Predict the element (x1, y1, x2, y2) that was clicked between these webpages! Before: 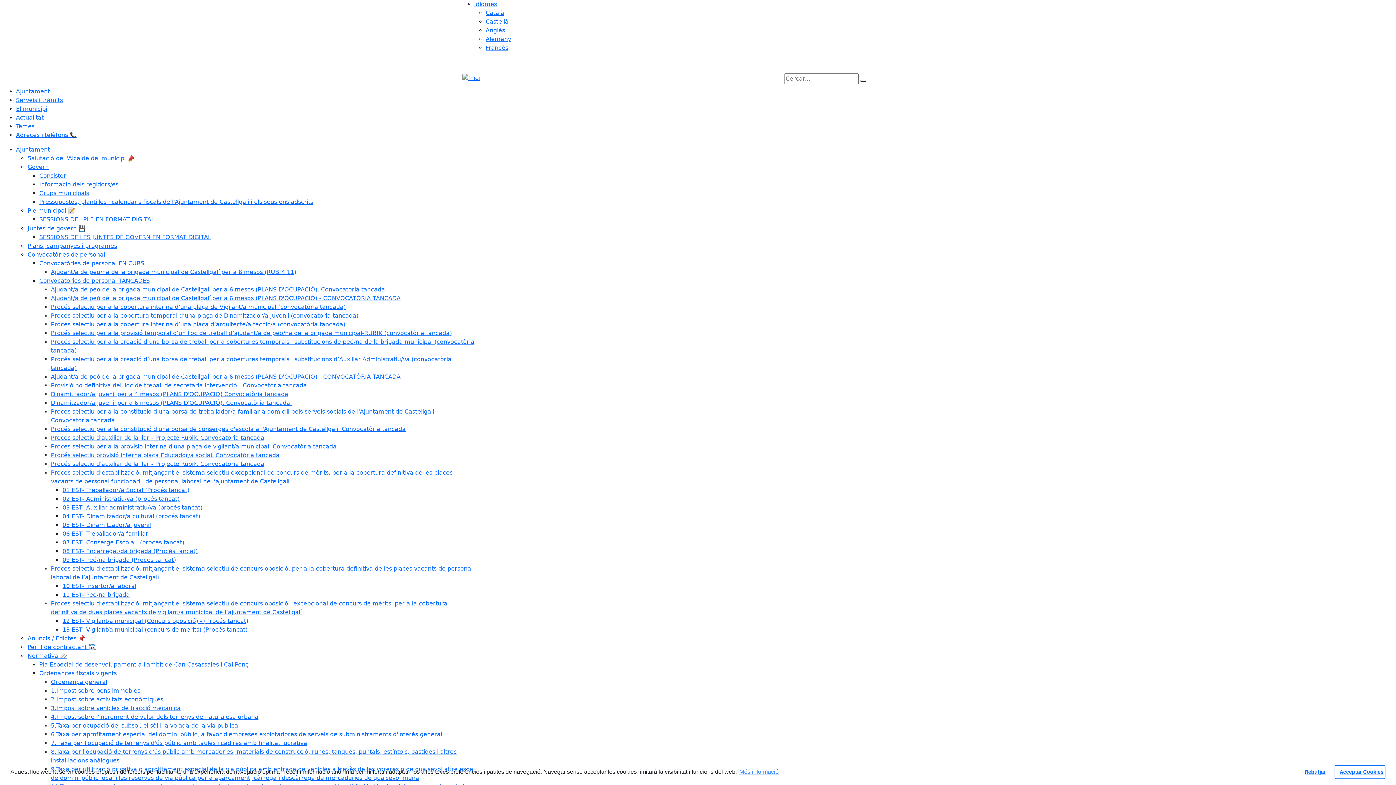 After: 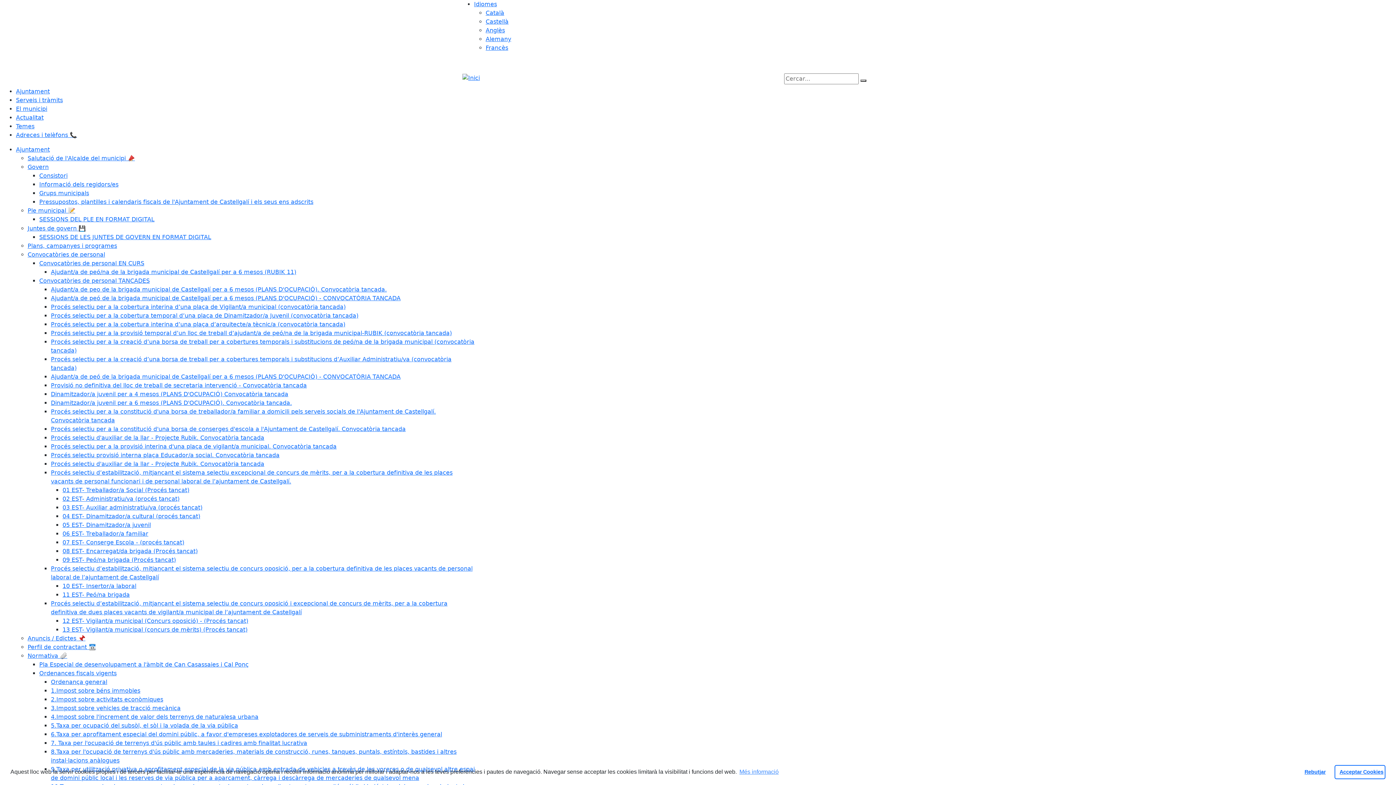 Action: label: 06 EST- Treballador/a familiar bbox: (62, 530, 148, 537)